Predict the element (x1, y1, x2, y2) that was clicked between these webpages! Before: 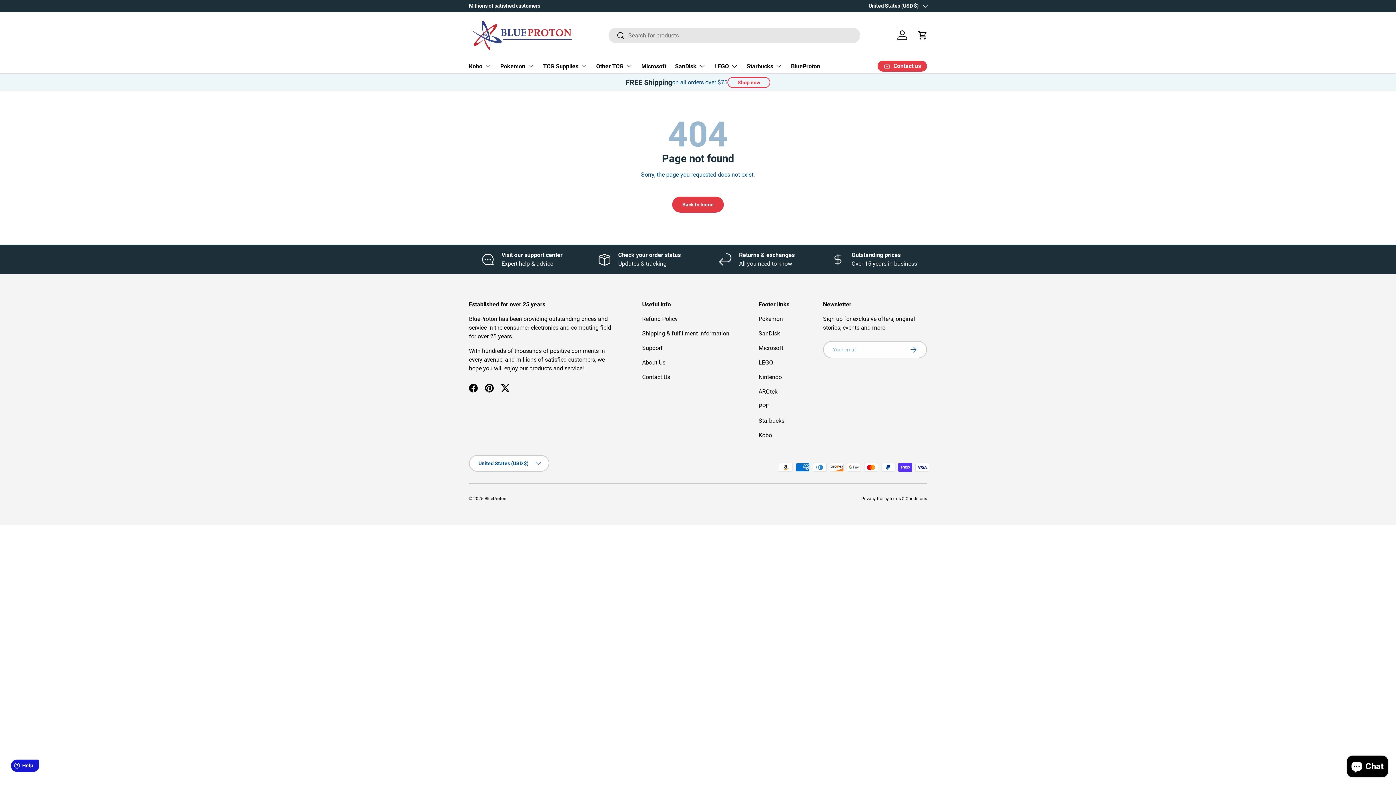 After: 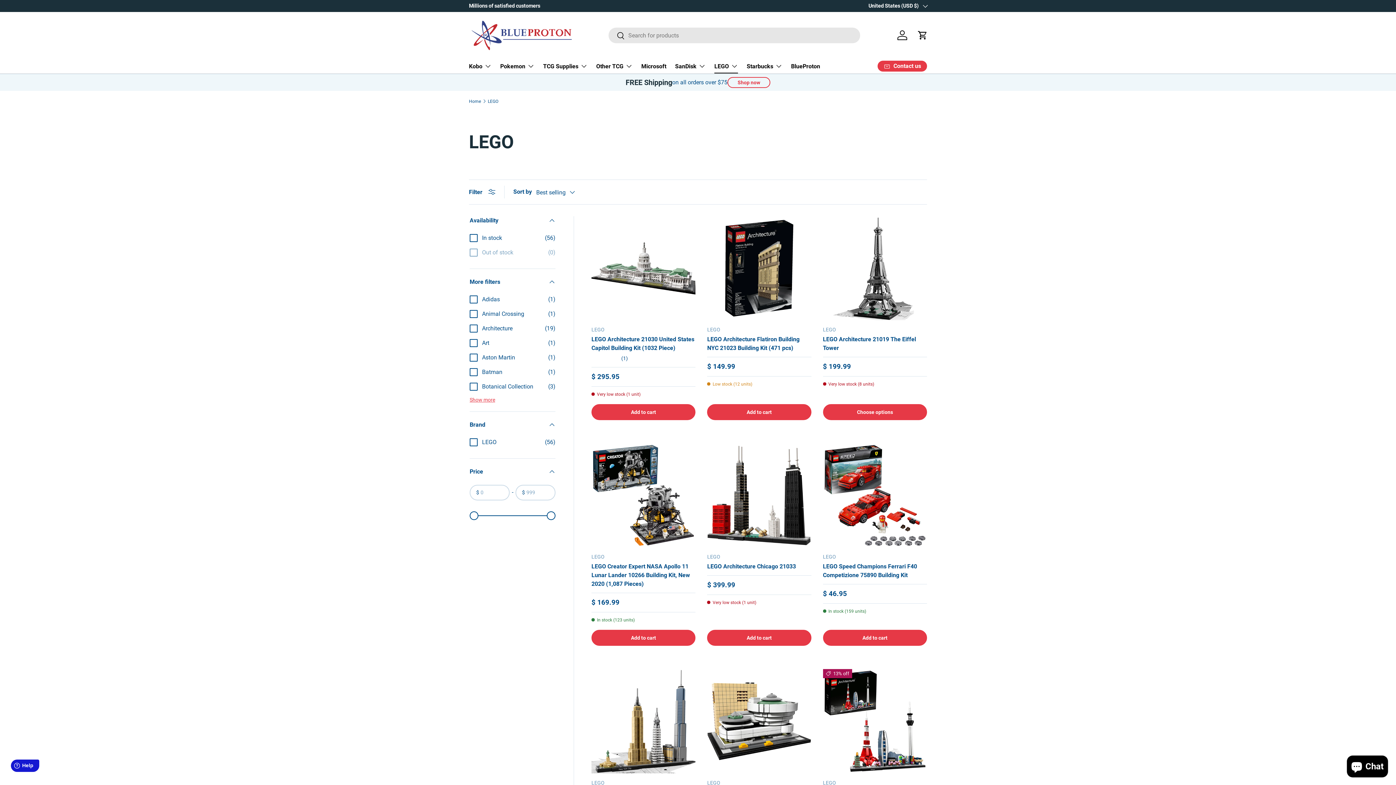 Action: label: LEGO bbox: (758, 359, 773, 366)